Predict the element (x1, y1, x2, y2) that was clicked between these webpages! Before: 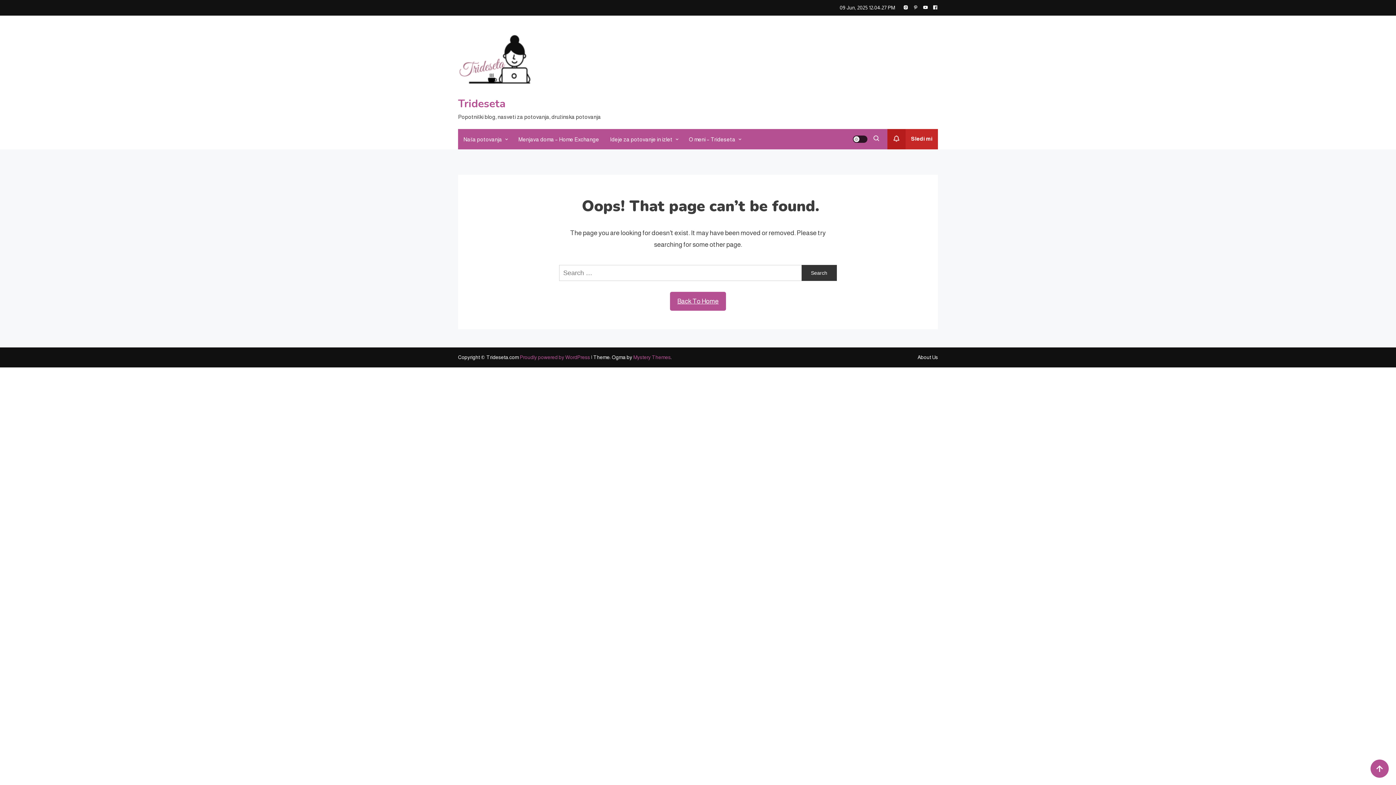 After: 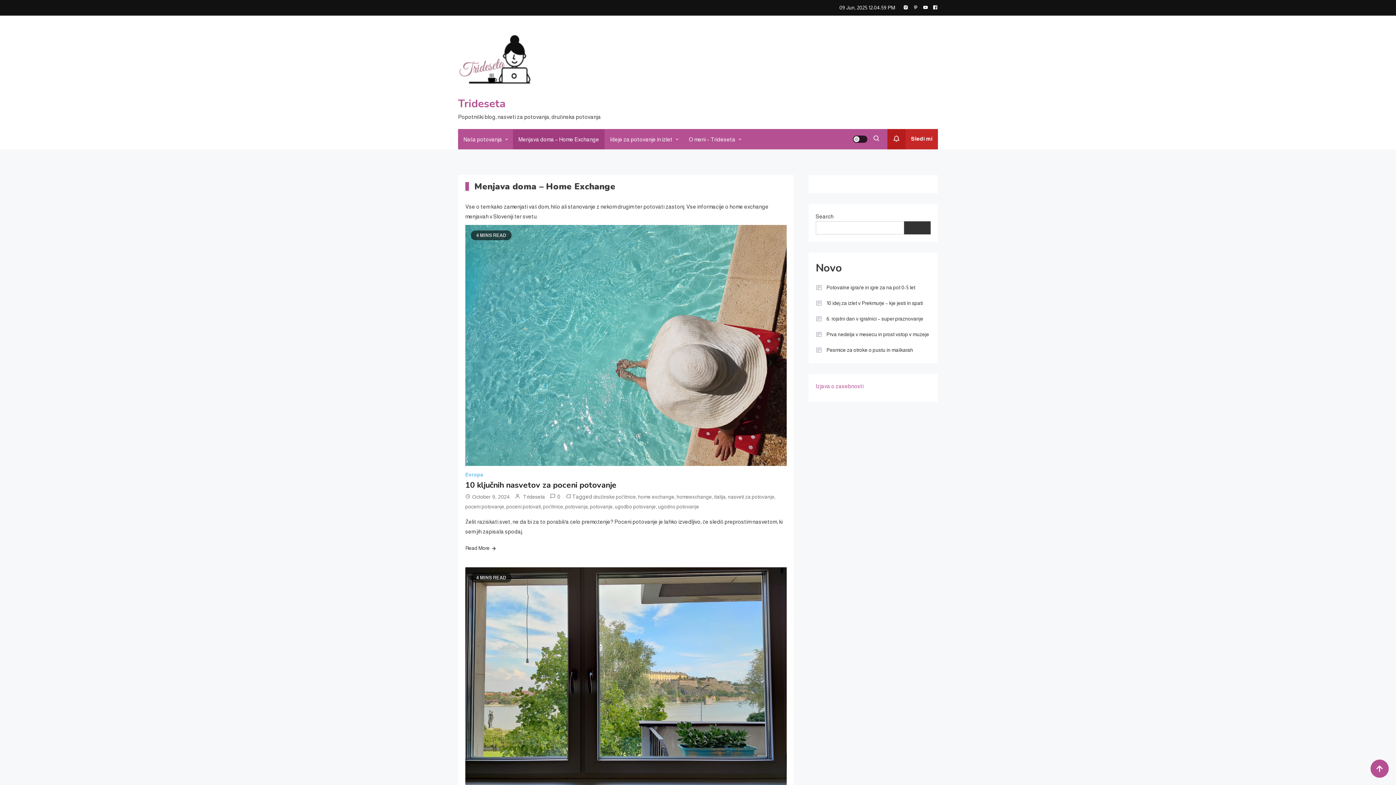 Action: label: Menjava doma – Home Exchange bbox: (513, 129, 604, 149)